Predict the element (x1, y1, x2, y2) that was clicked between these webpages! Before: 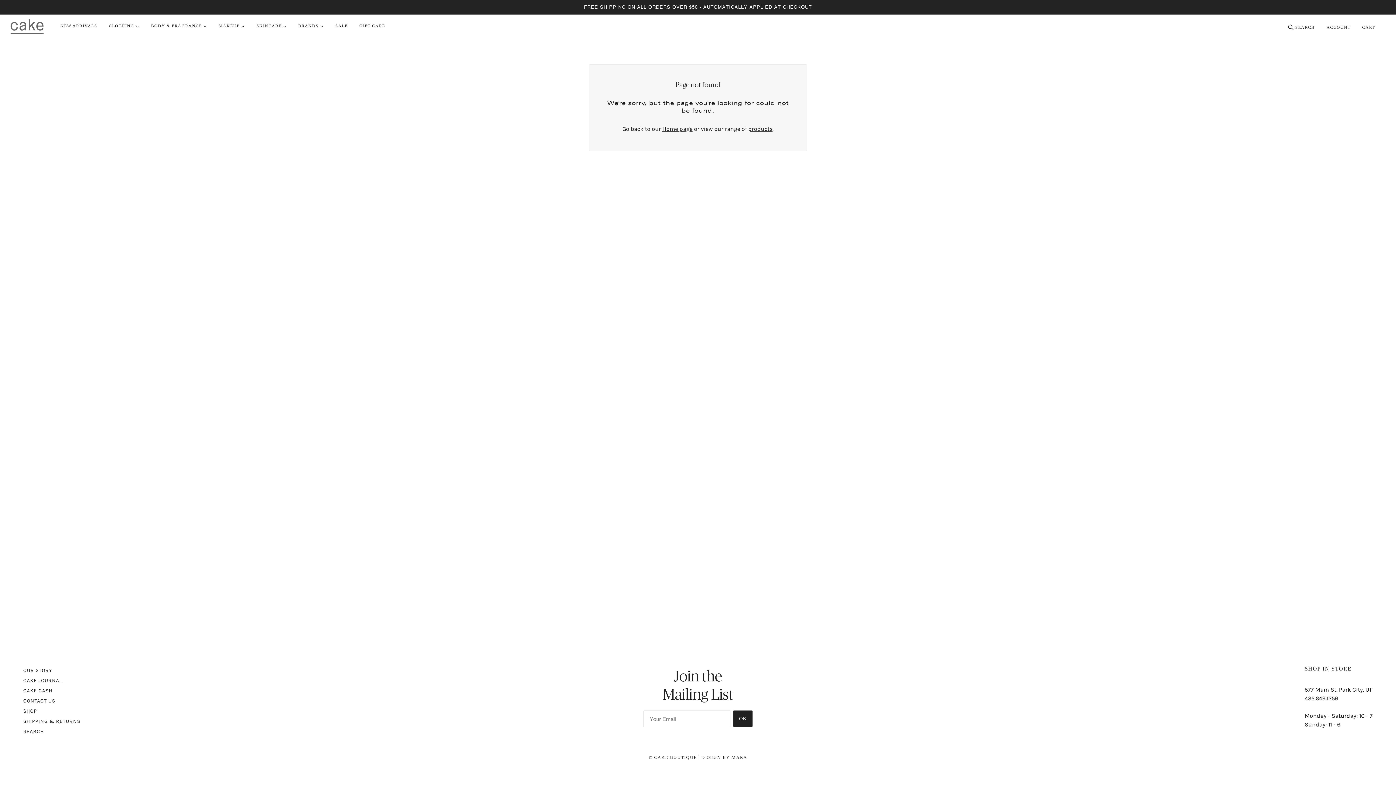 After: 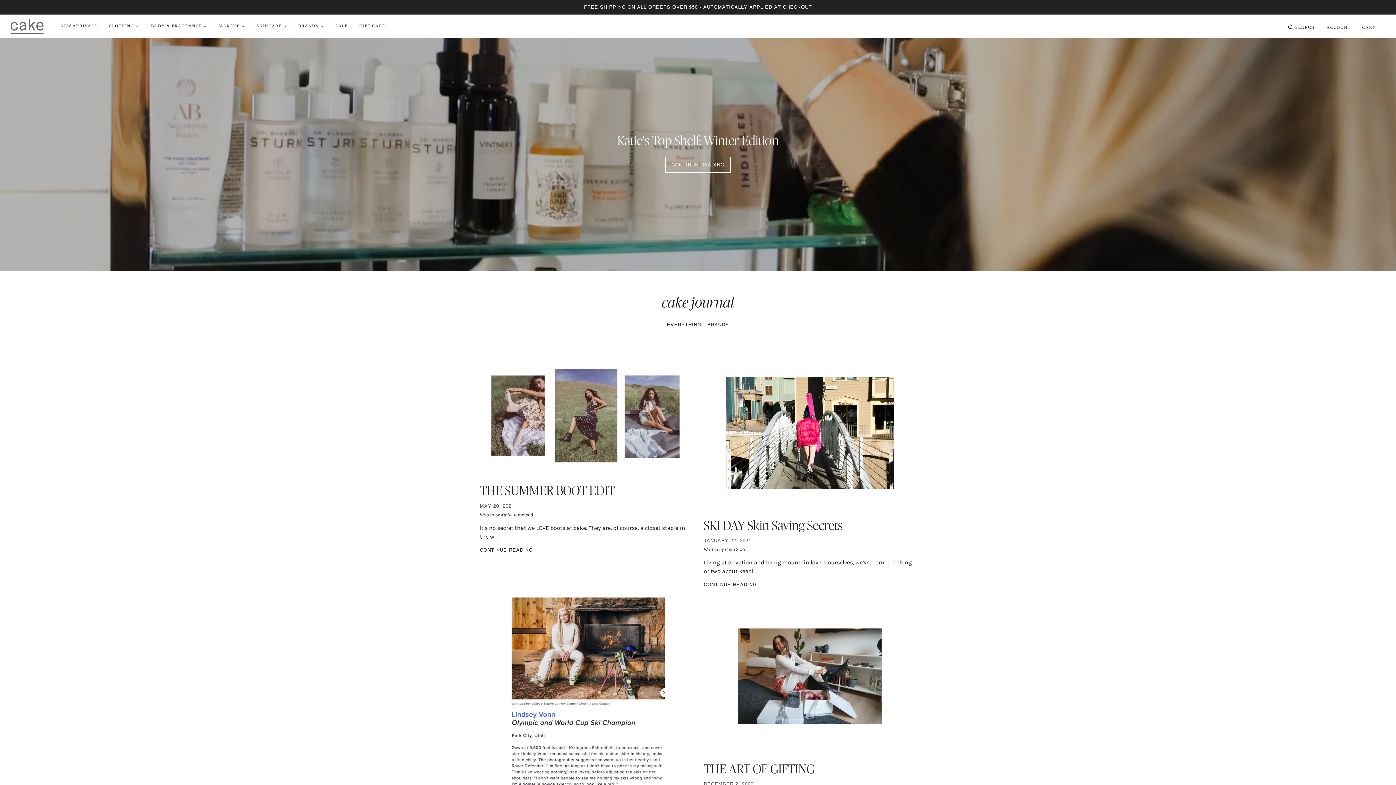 Action: label: CAKE JOURNAL bbox: (23, 677, 62, 684)